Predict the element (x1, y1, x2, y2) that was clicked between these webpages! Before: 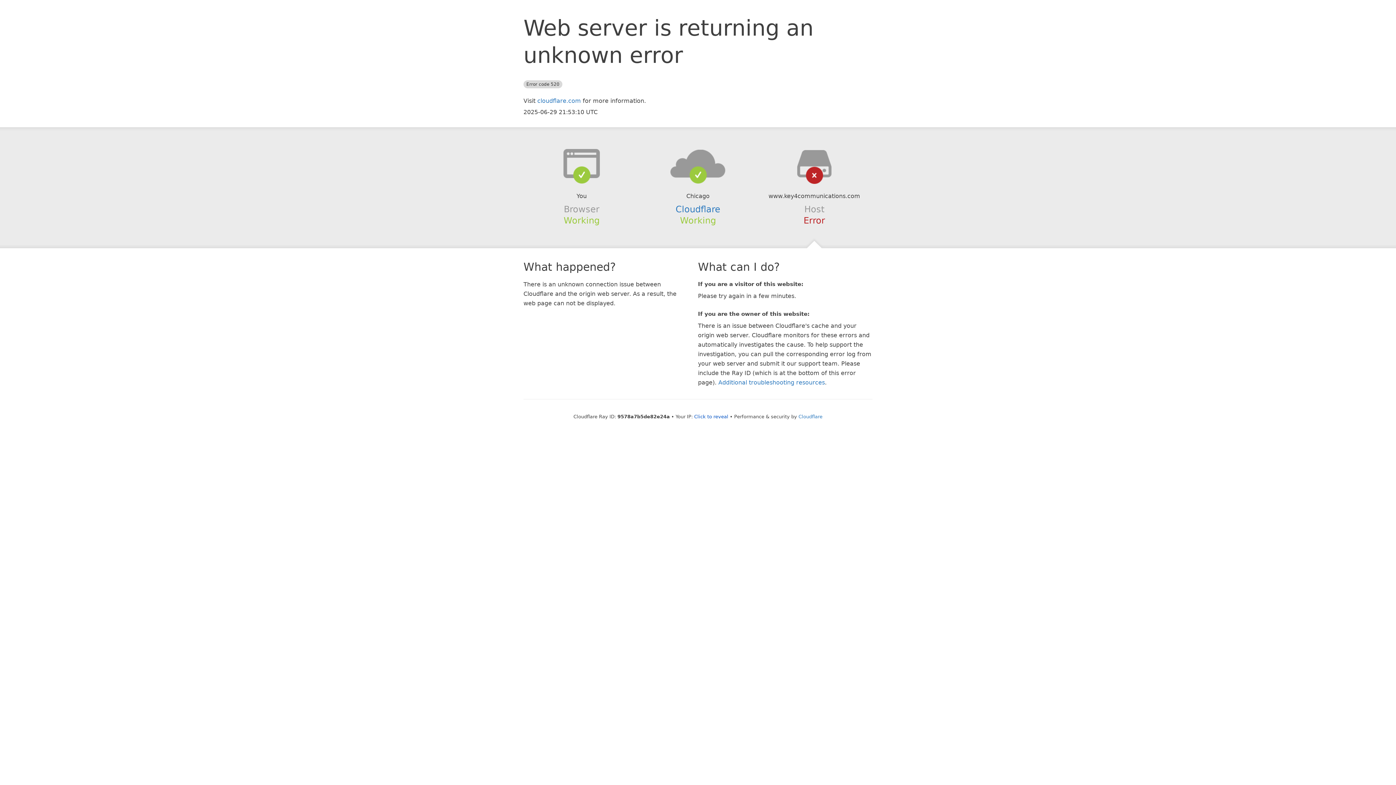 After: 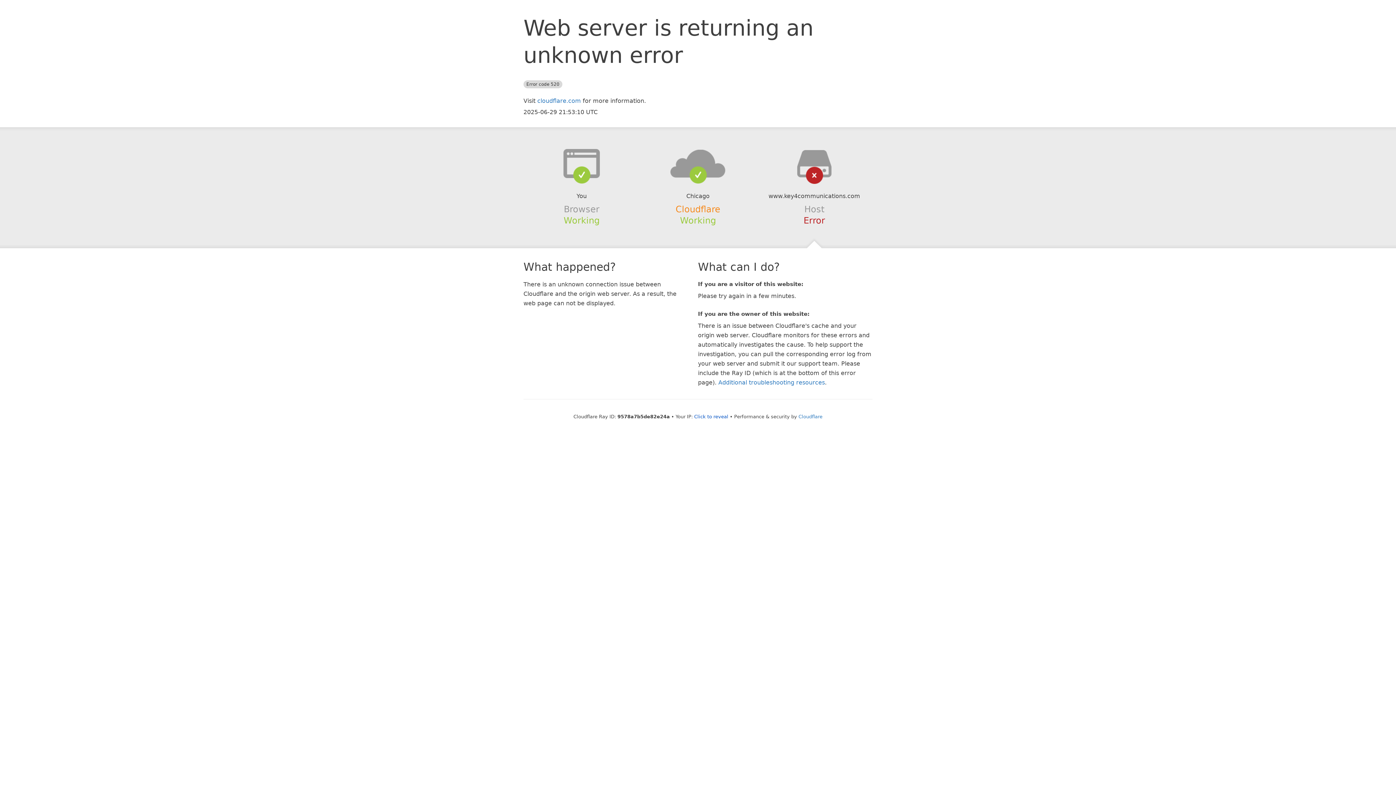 Action: bbox: (675, 204, 720, 214) label: Cloudflare